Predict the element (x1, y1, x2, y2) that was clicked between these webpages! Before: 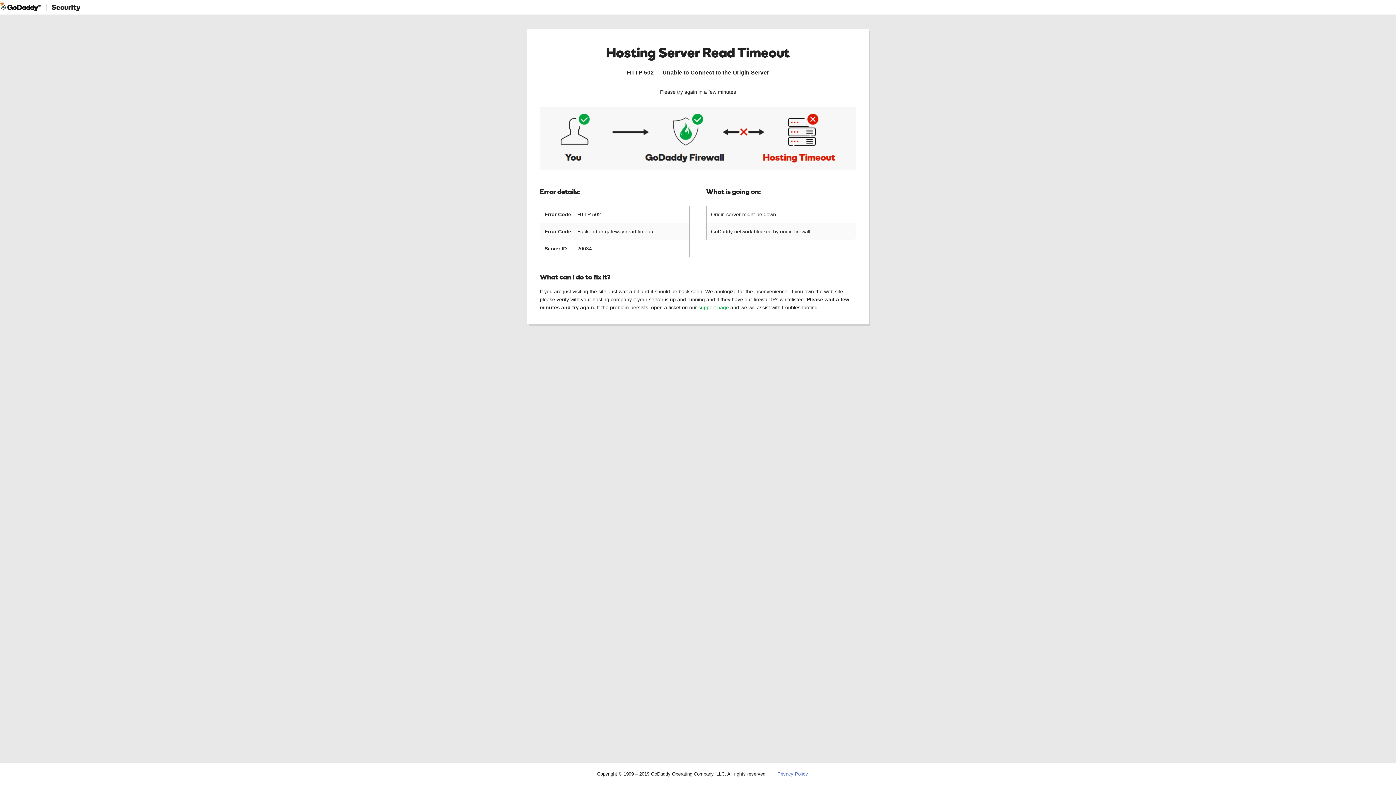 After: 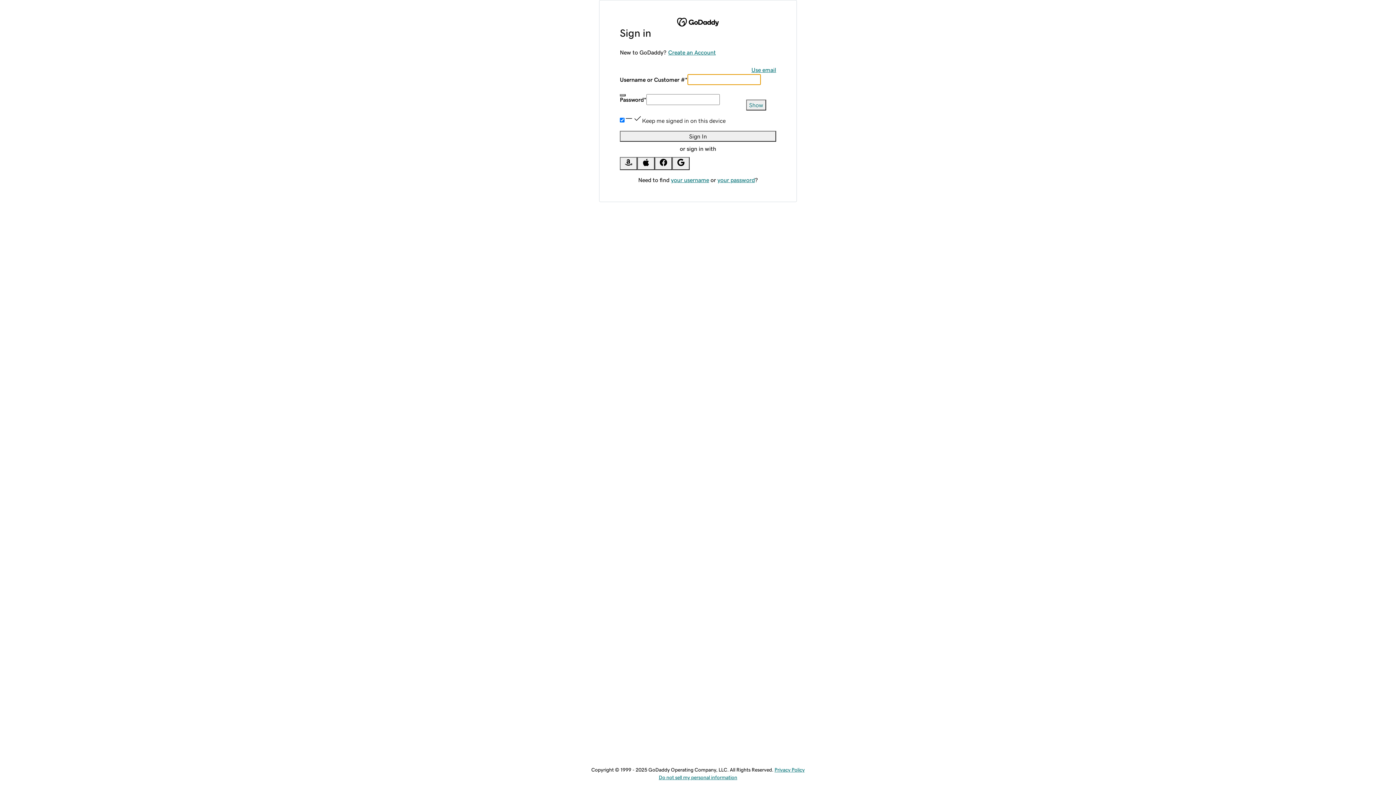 Action: bbox: (698, 304, 729, 310) label: support page